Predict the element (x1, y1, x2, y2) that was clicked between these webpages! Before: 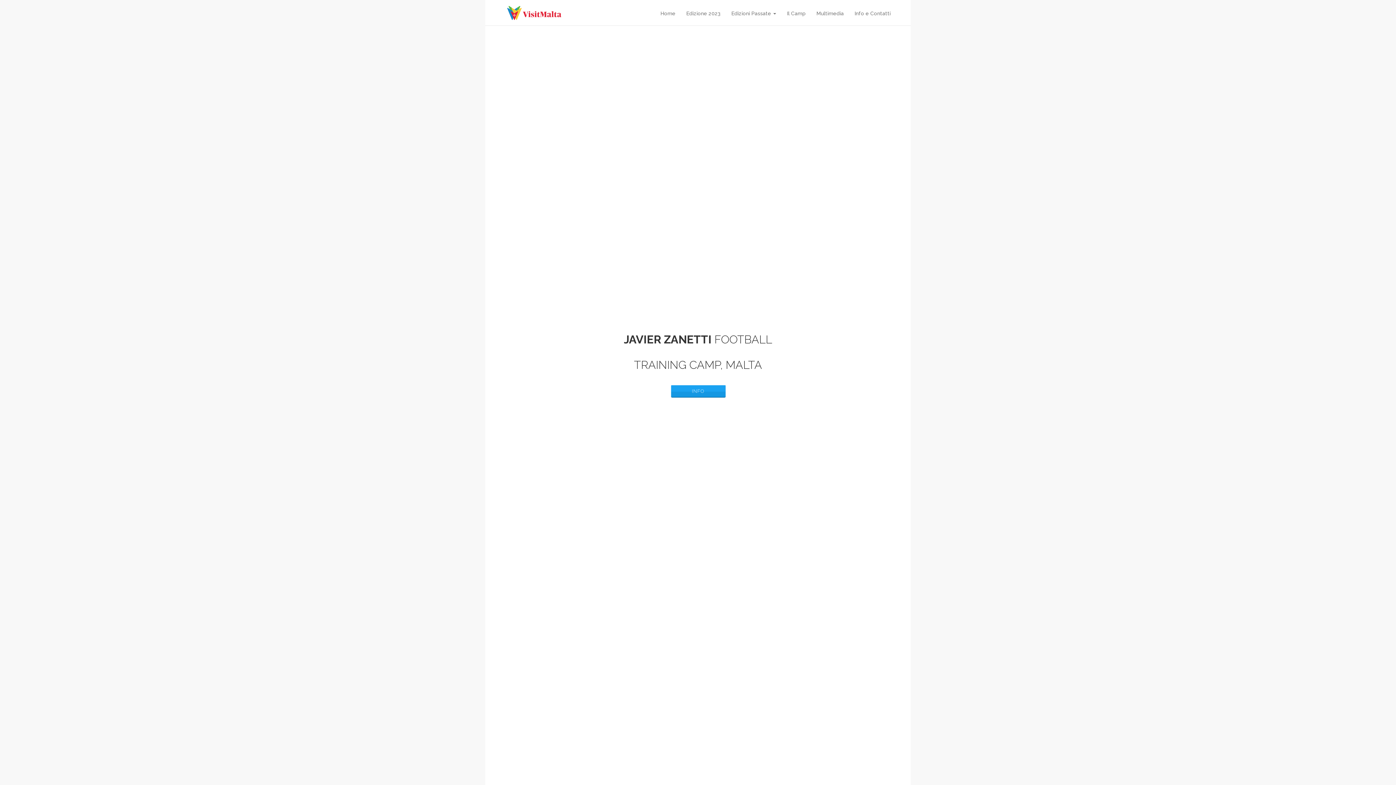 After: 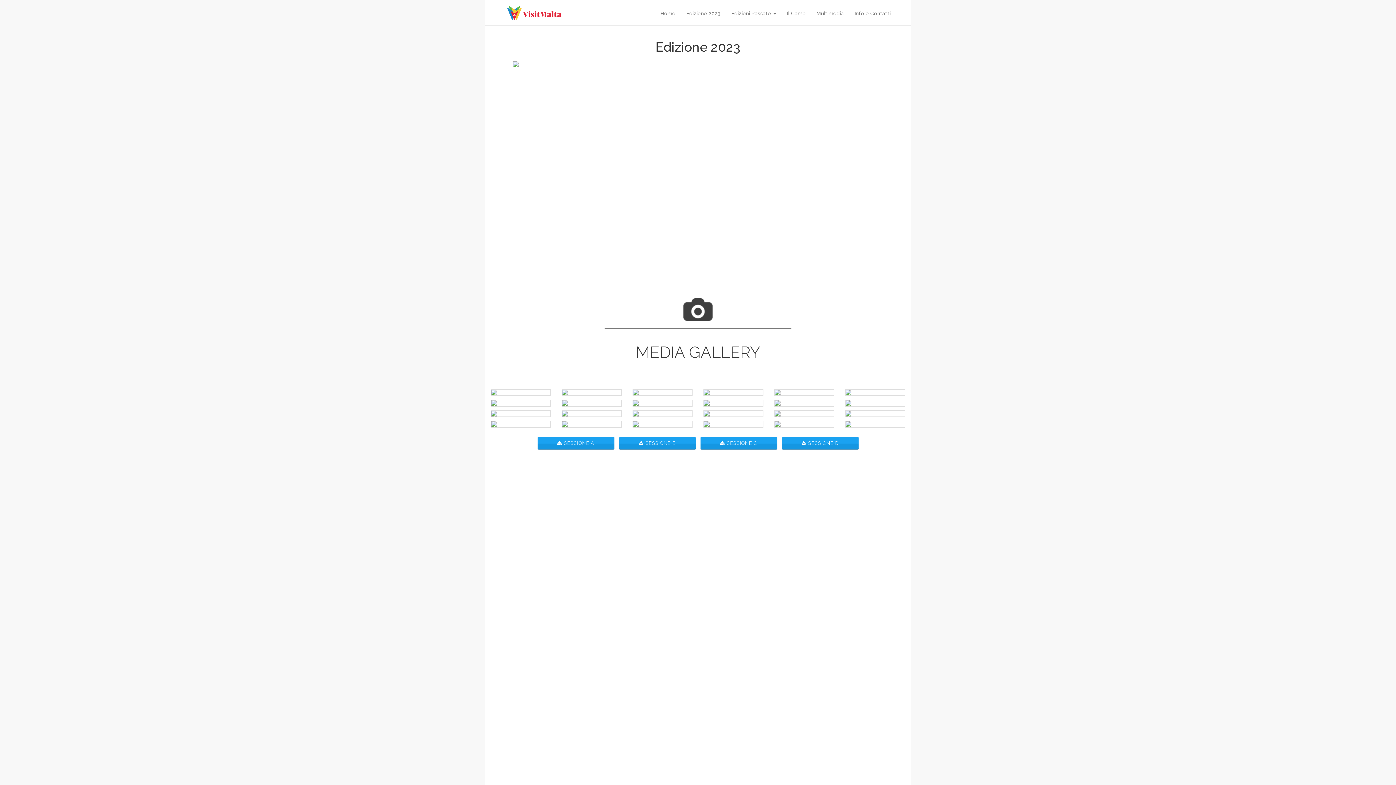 Action: label: Edizione 2023 bbox: (681, 0, 726, 25)